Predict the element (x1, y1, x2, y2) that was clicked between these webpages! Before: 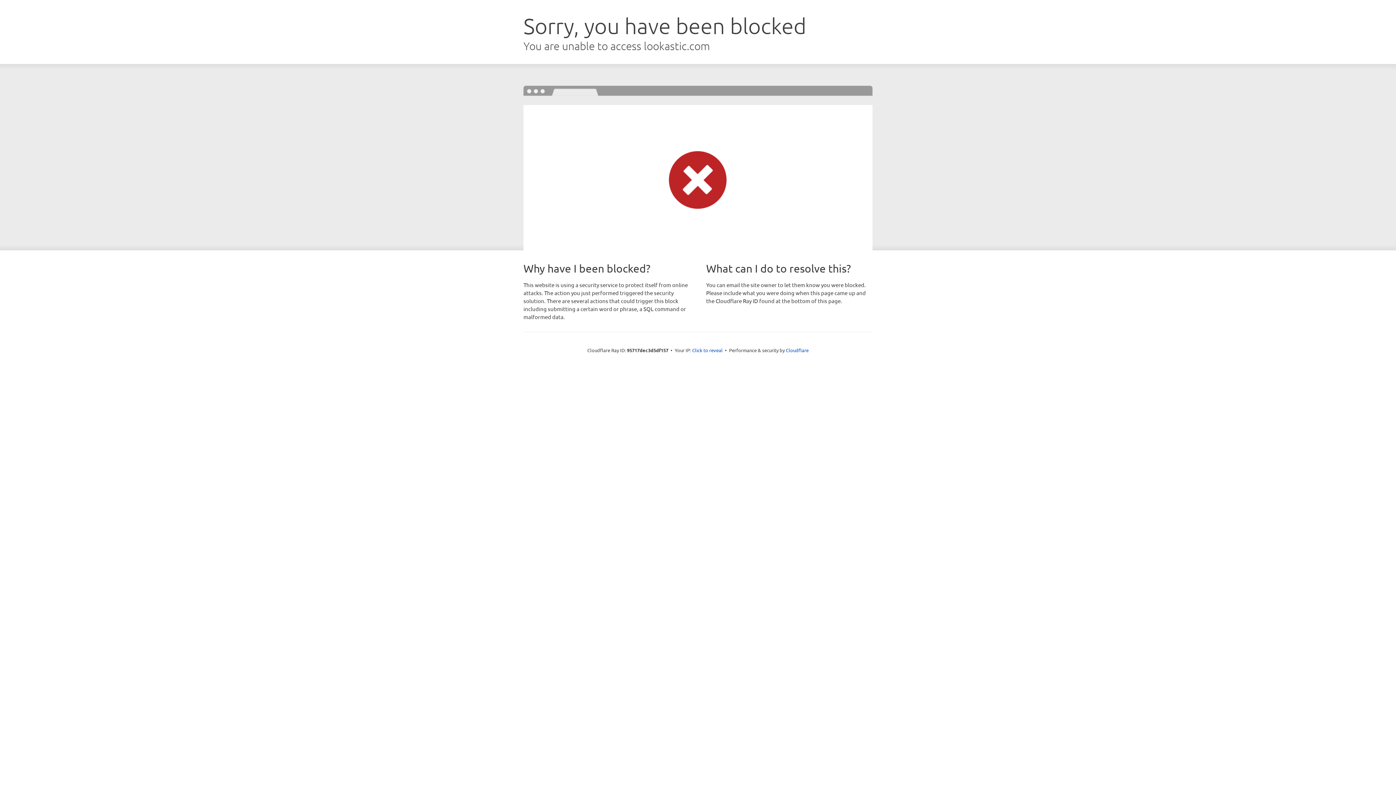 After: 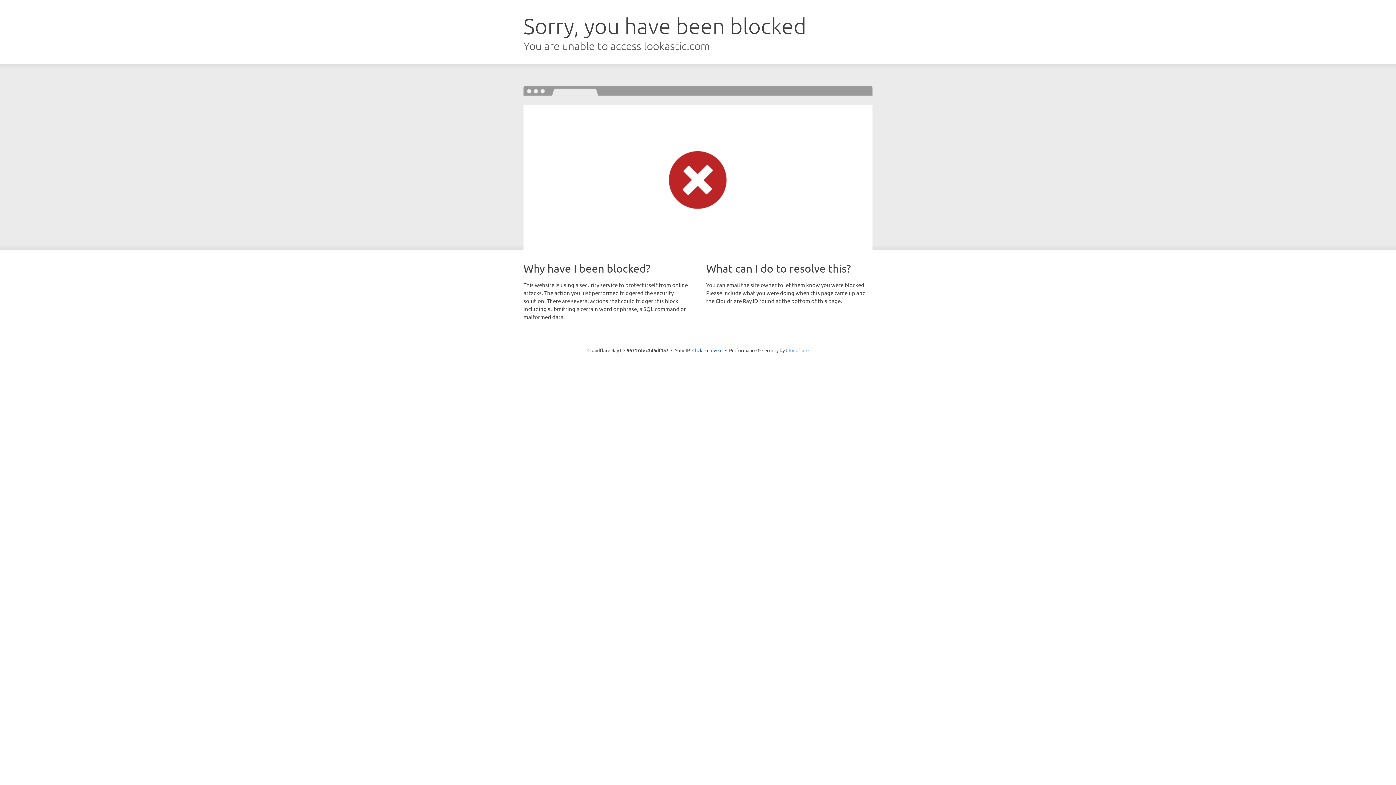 Action: label: Cloudflare bbox: (786, 347, 808, 353)